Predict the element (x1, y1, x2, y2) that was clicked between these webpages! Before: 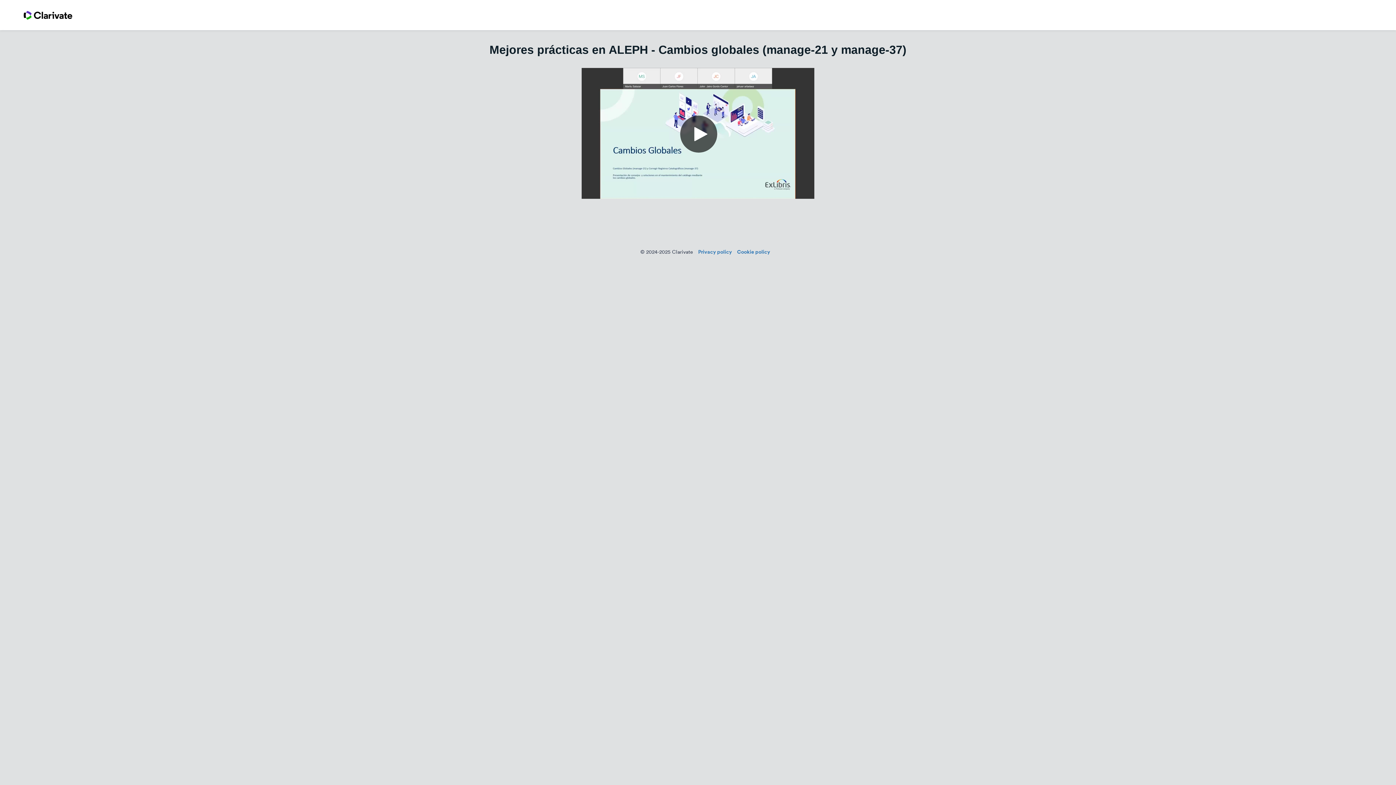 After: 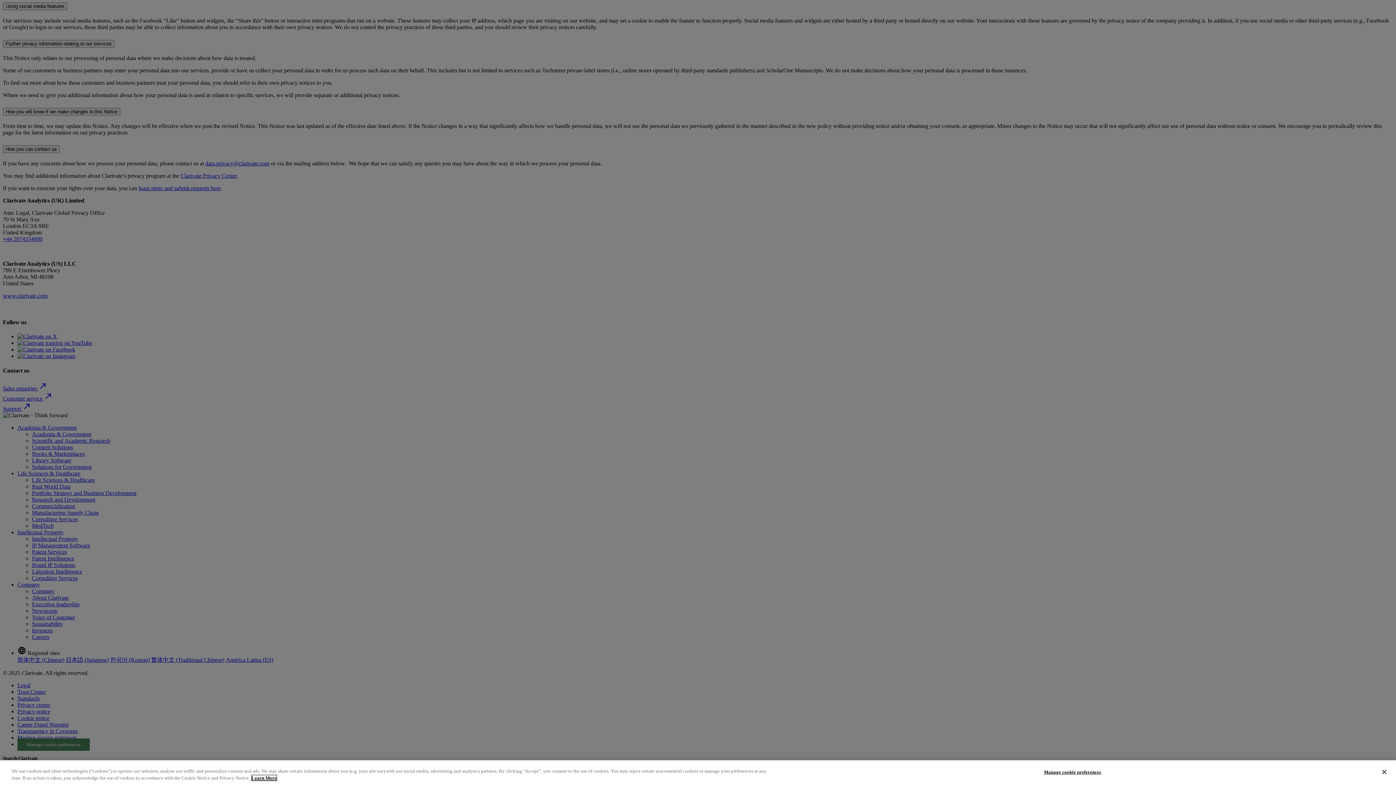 Action: label: Privacy policy bbox: (698, 248, 732, 255)